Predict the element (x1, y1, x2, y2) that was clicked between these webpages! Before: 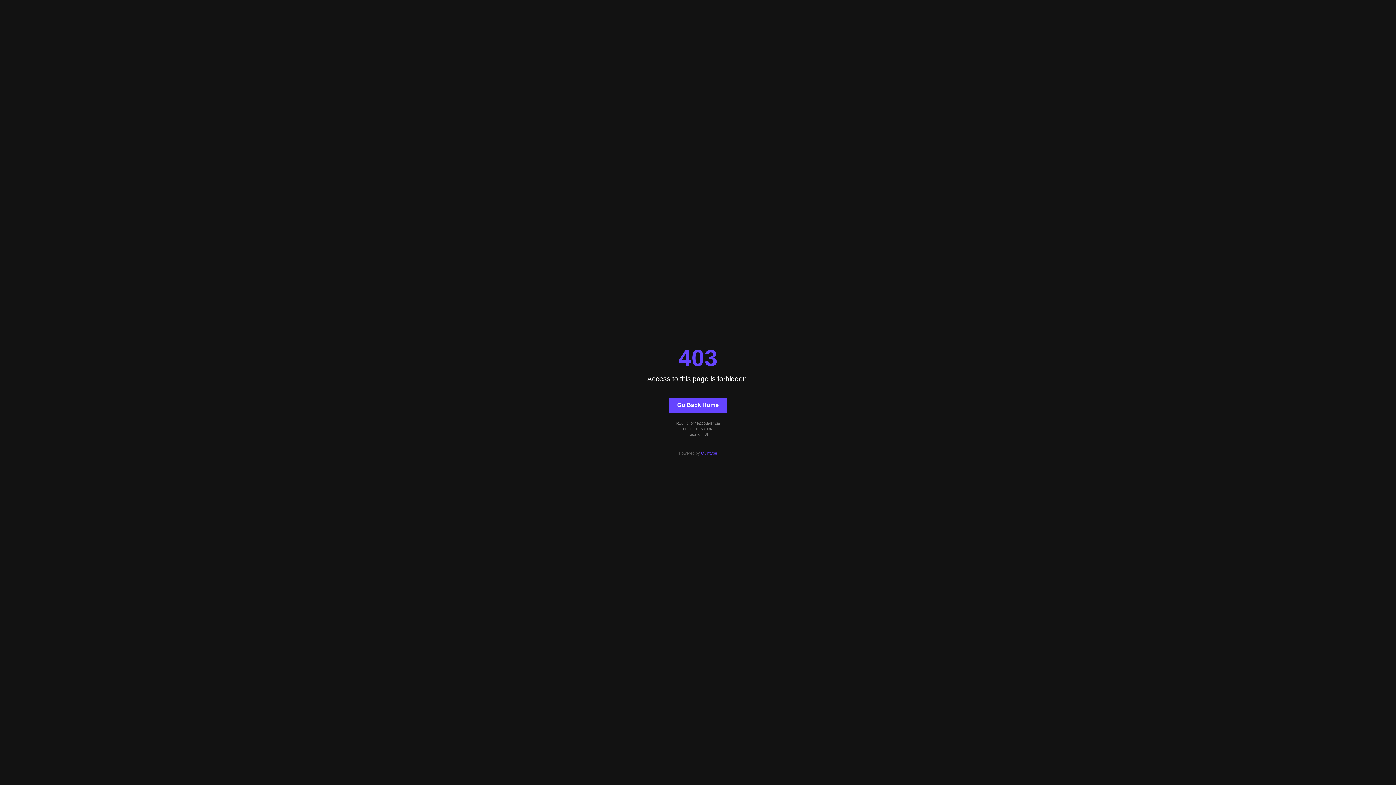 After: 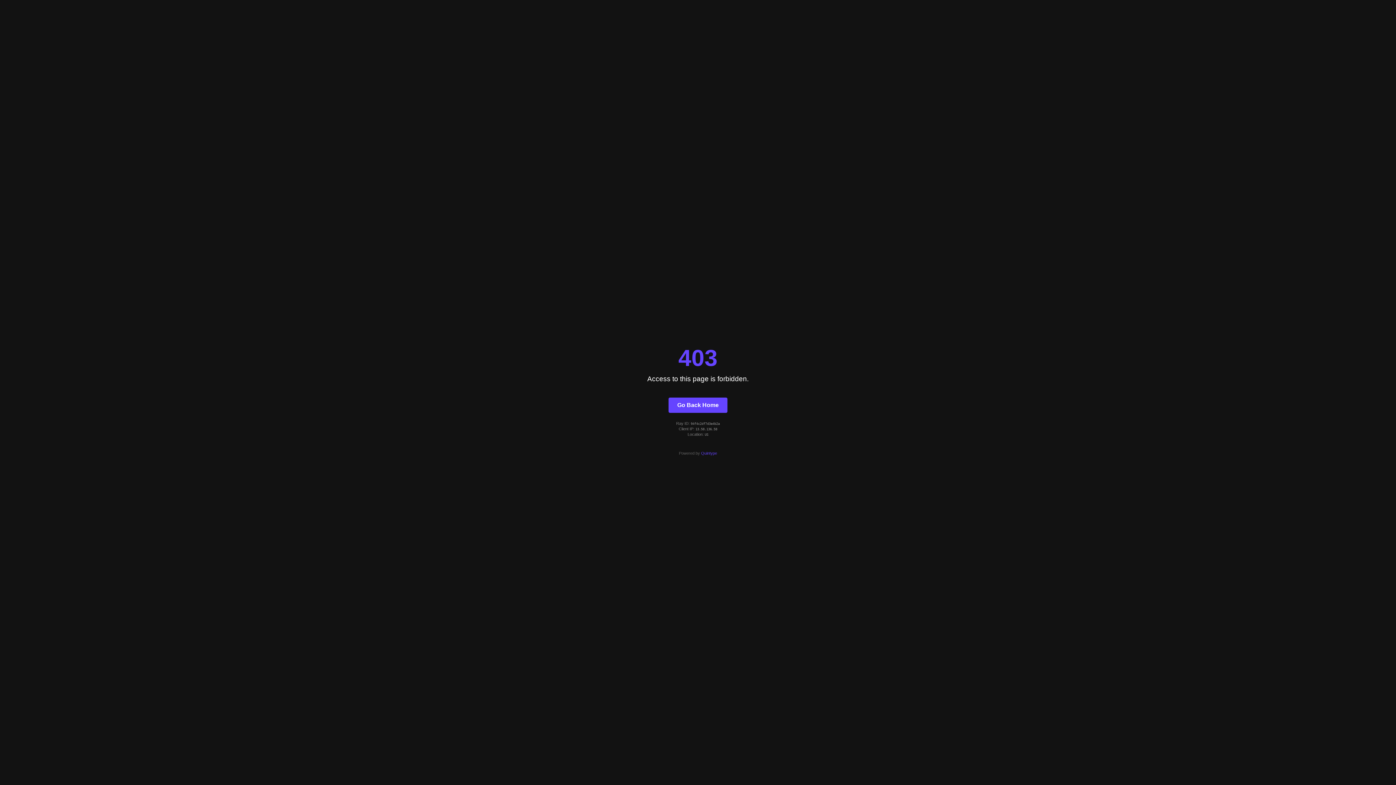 Action: bbox: (668, 397, 727, 412) label: Go Back Home